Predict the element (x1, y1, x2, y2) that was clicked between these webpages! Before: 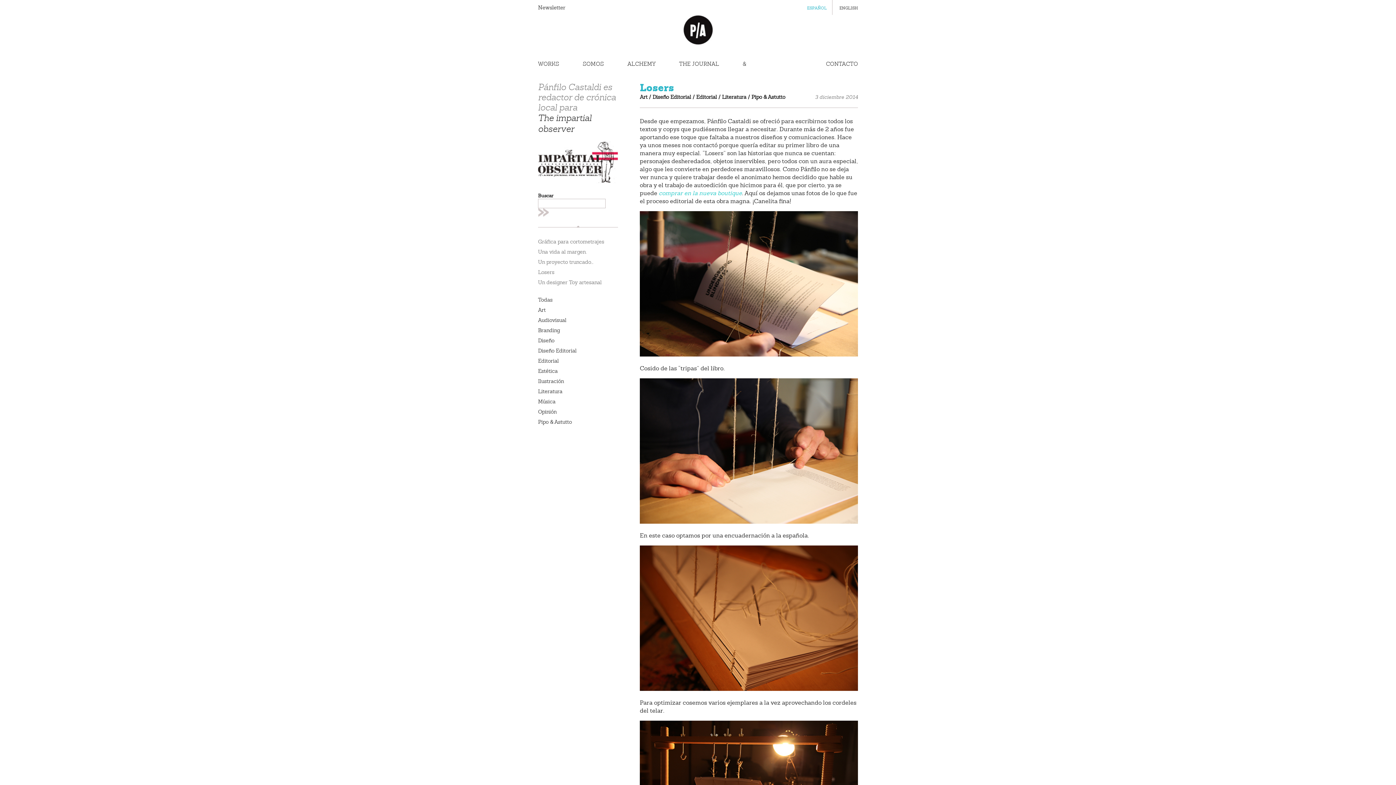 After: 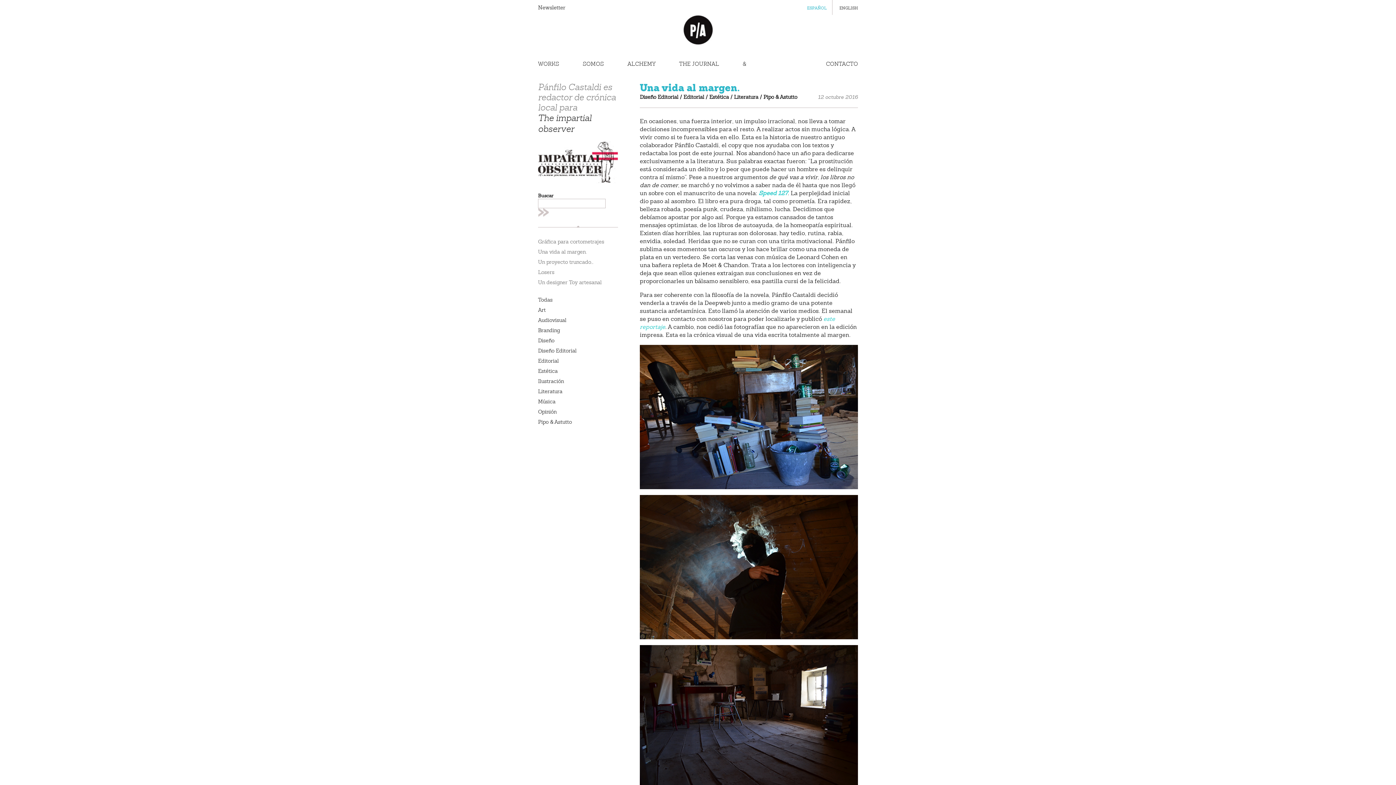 Action: label: Una vida al margen. bbox: (538, 248, 586, 255)